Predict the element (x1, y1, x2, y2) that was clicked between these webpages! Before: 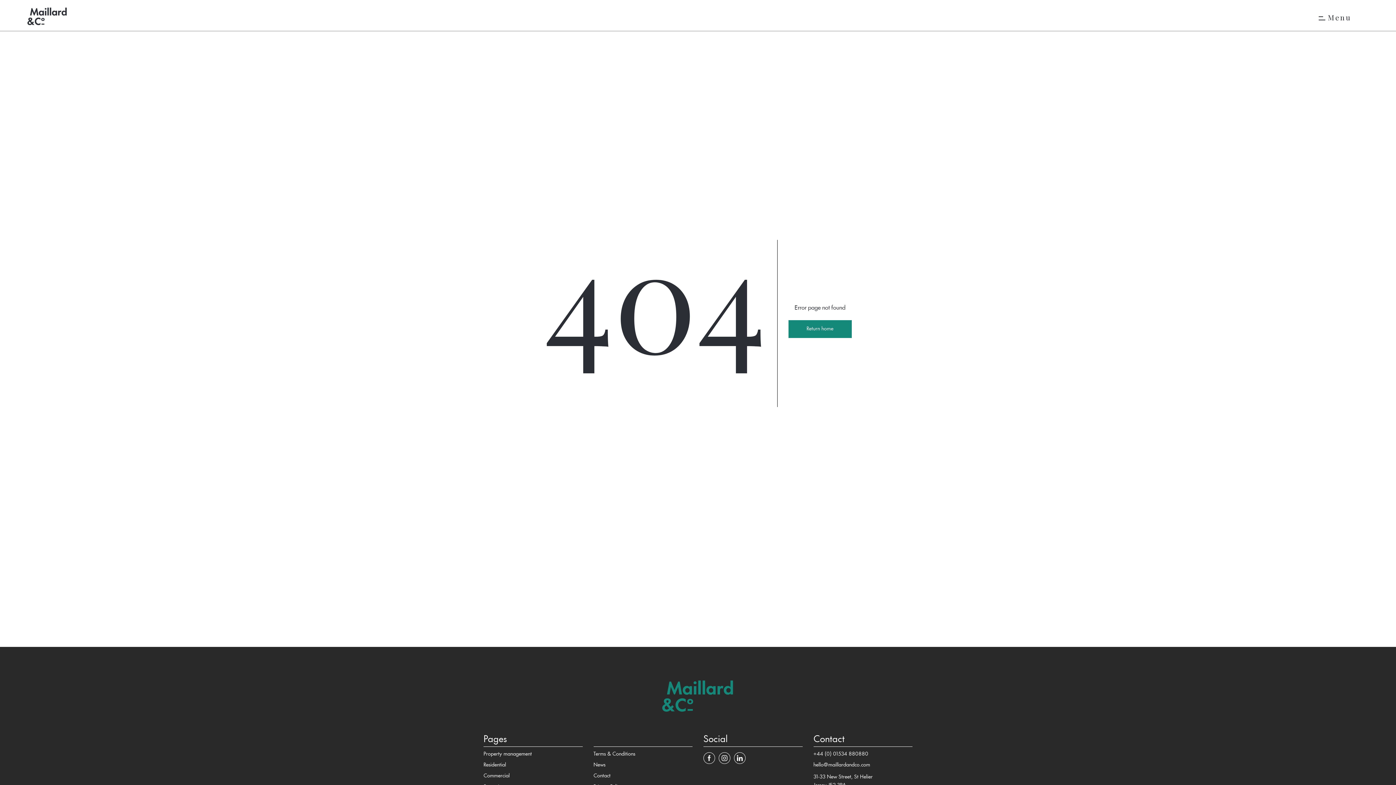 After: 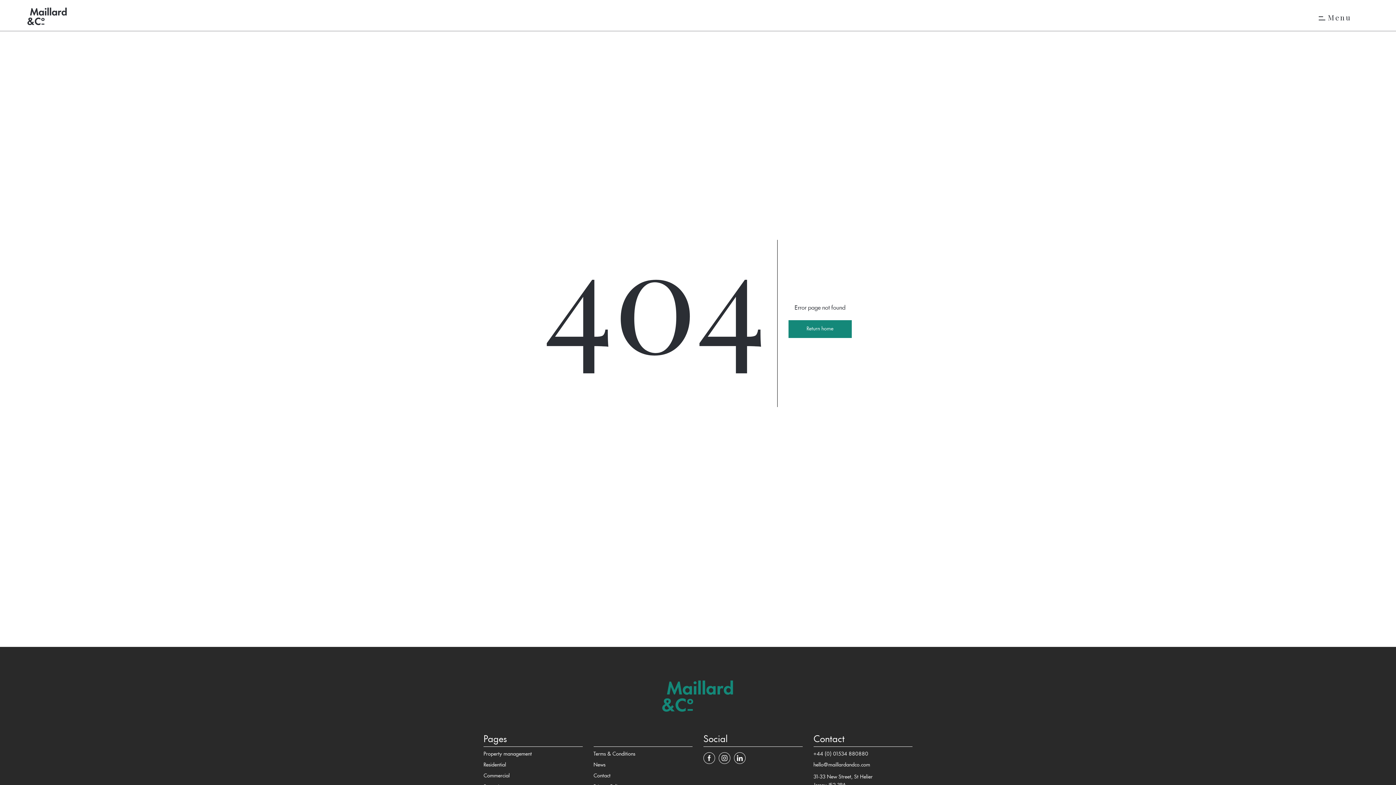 Action: bbox: (813, 761, 912, 770) label: hello@maillardandco.com